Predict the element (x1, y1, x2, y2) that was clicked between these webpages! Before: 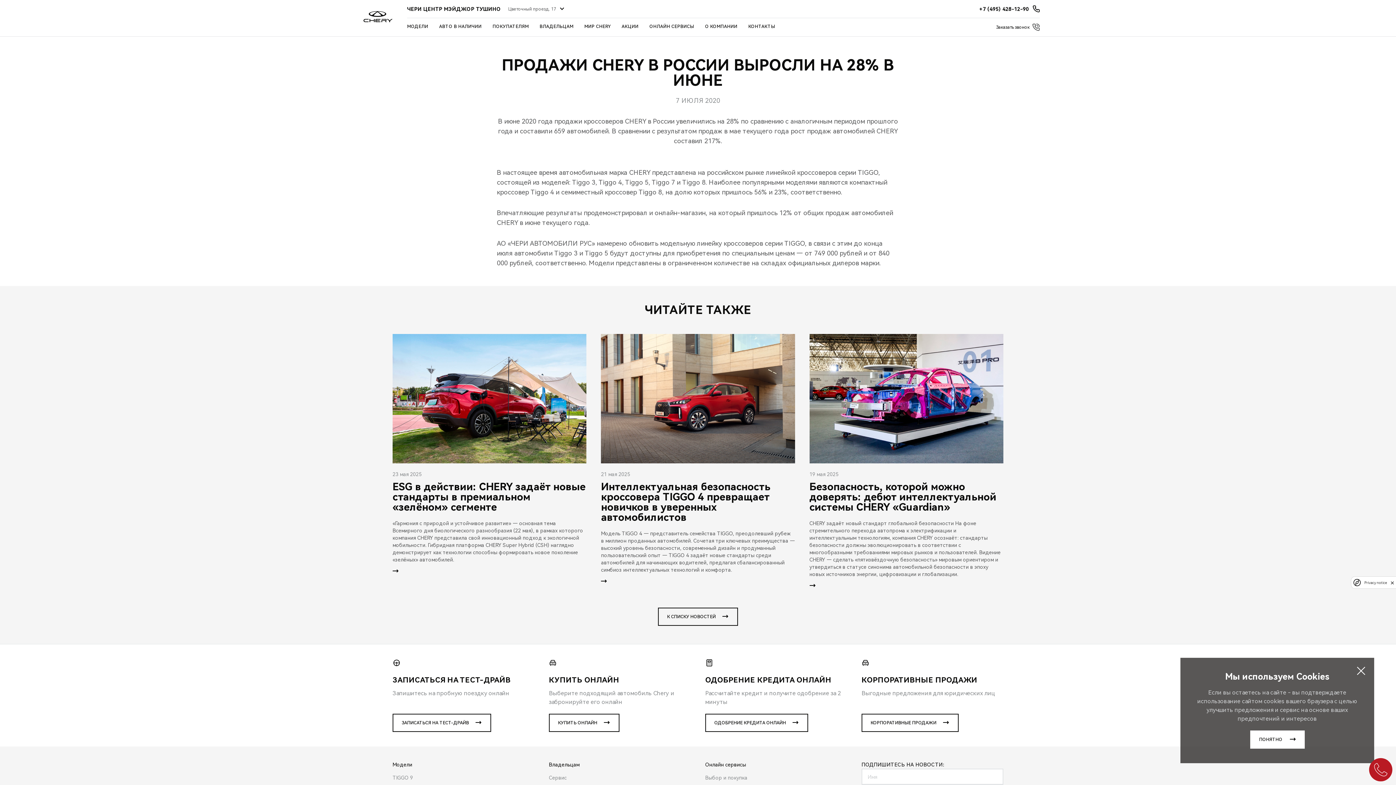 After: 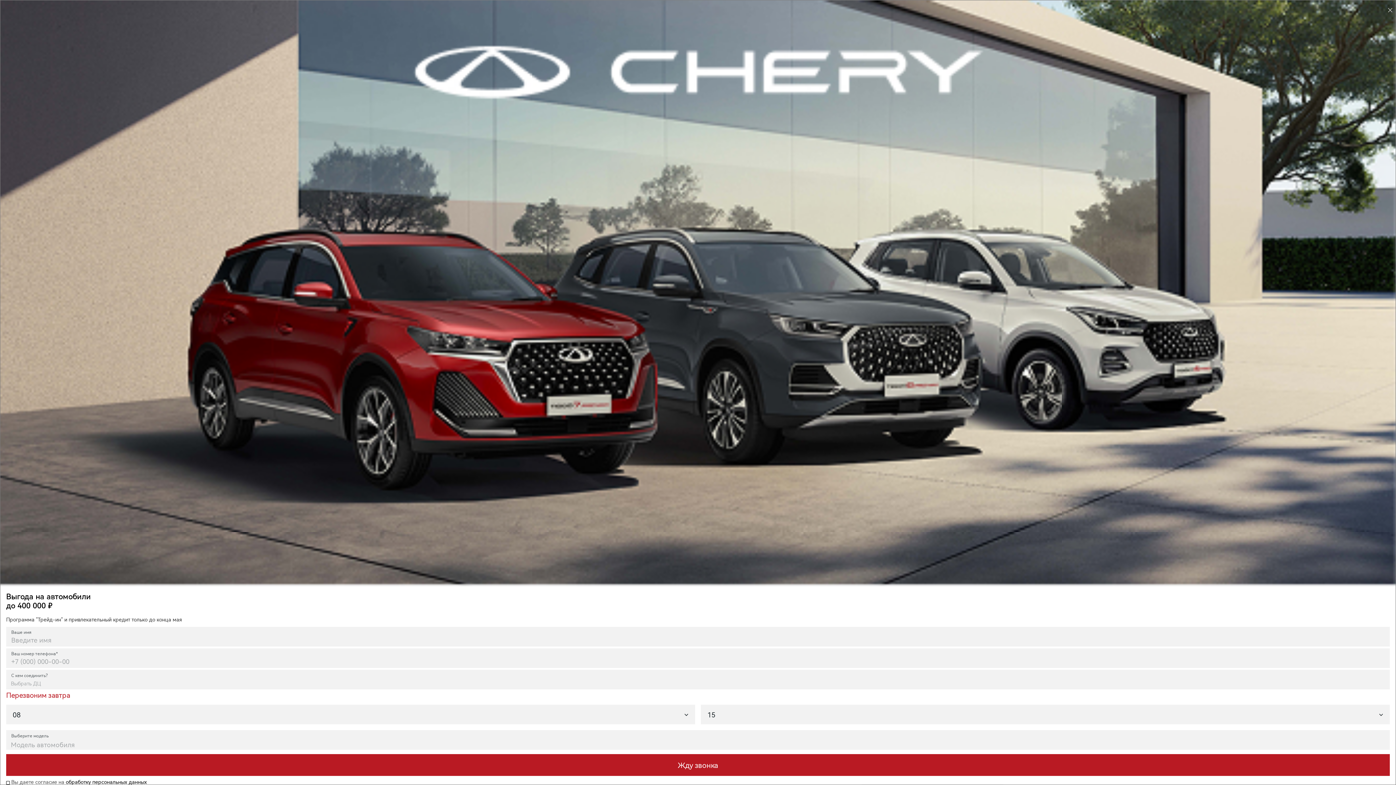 Action: label: Заказать звонок bbox: (996, 23, 1040, 30)